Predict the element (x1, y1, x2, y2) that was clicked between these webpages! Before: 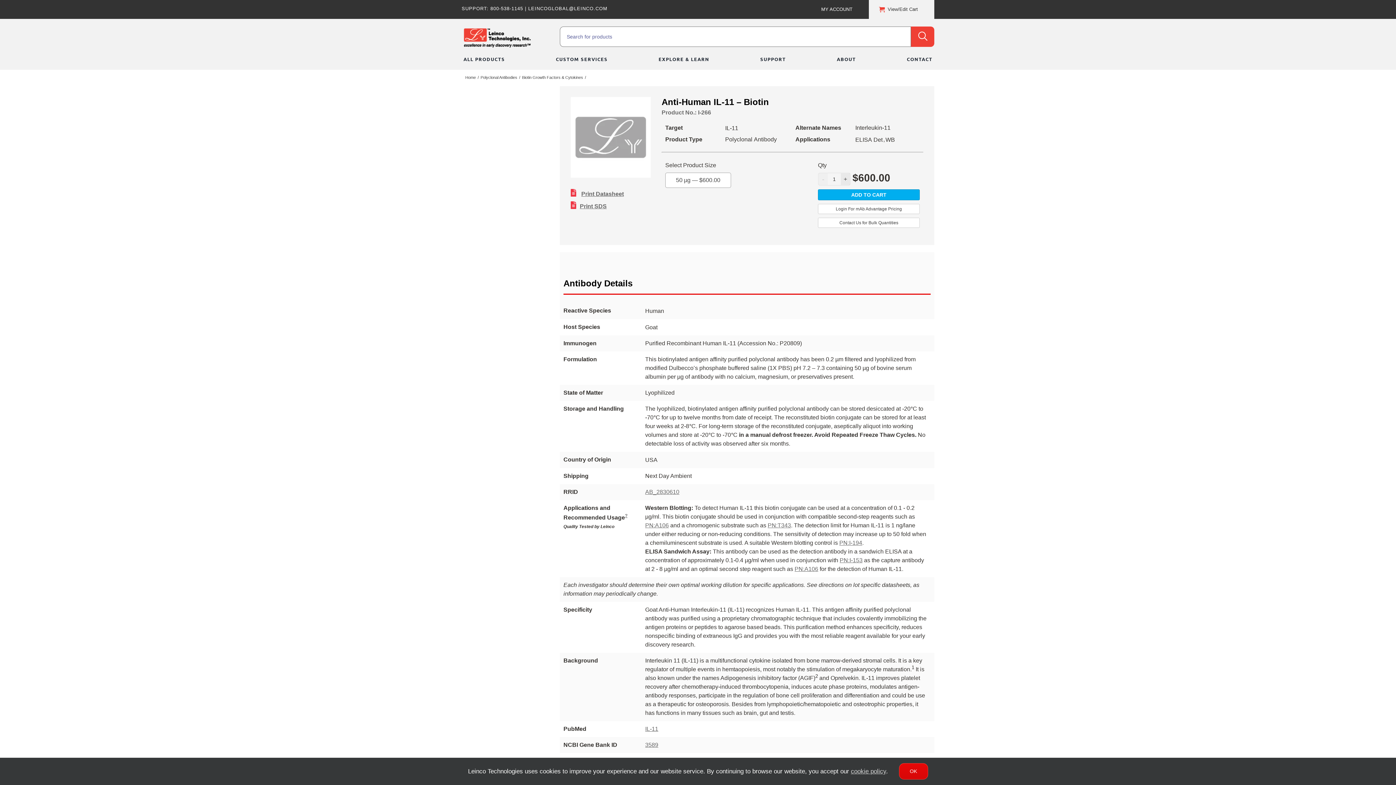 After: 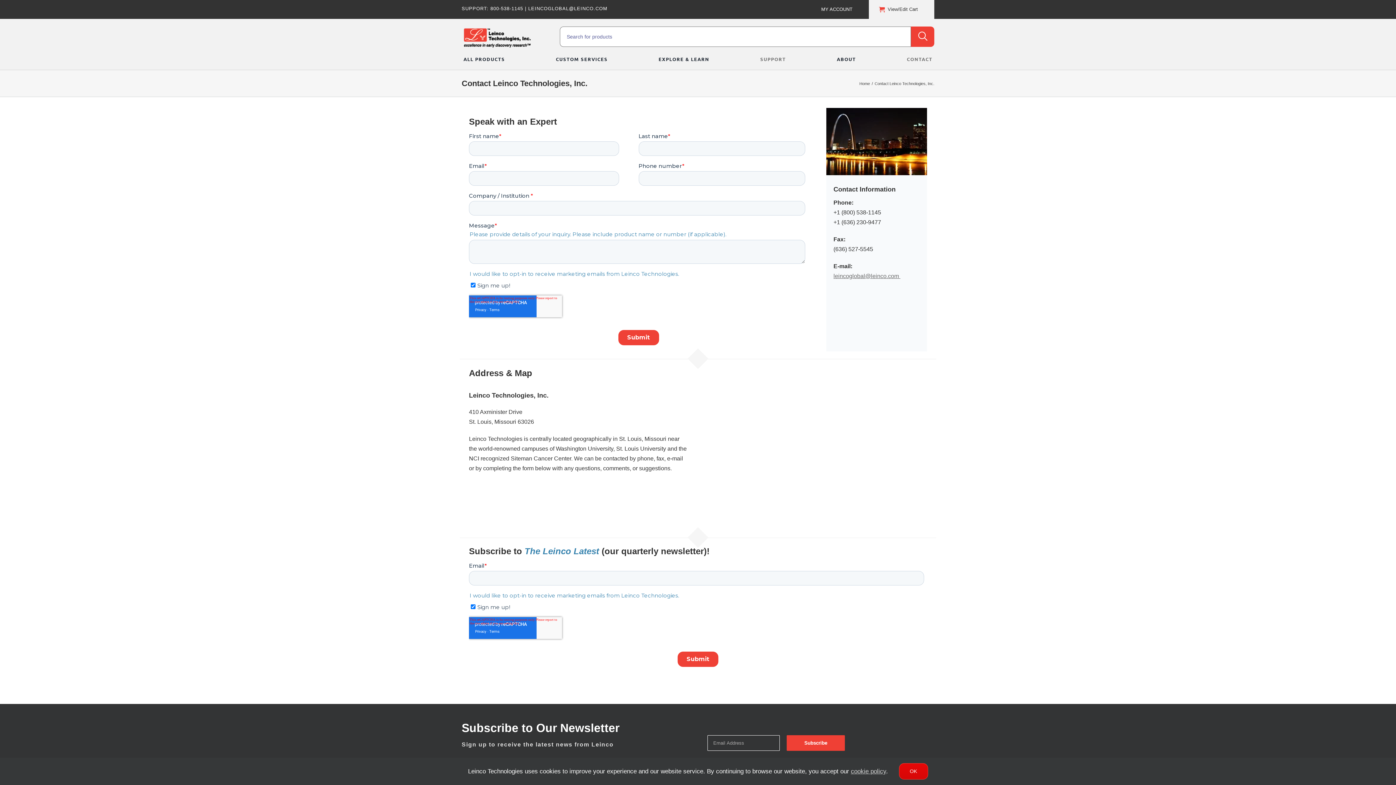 Action: bbox: (907, 55, 932, 63) label: CONTACT